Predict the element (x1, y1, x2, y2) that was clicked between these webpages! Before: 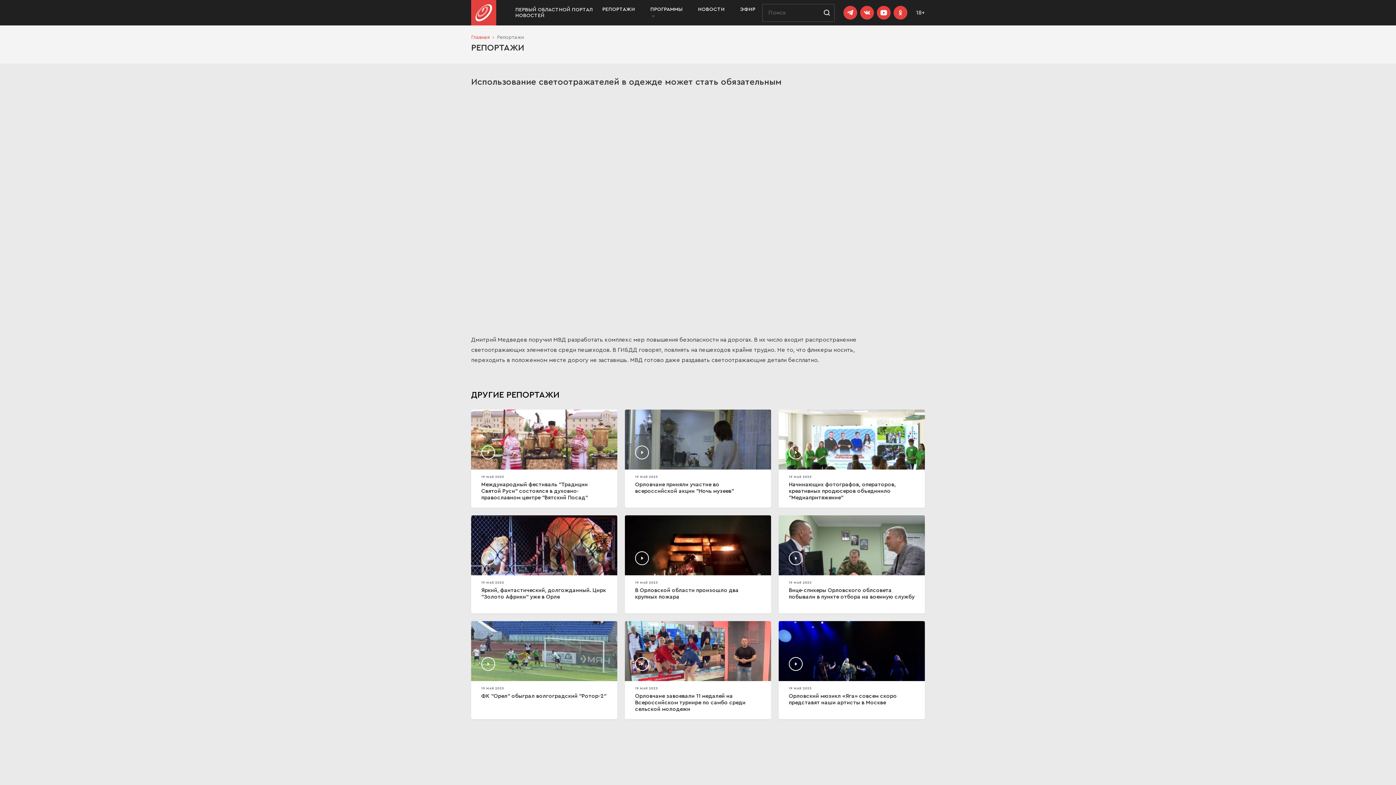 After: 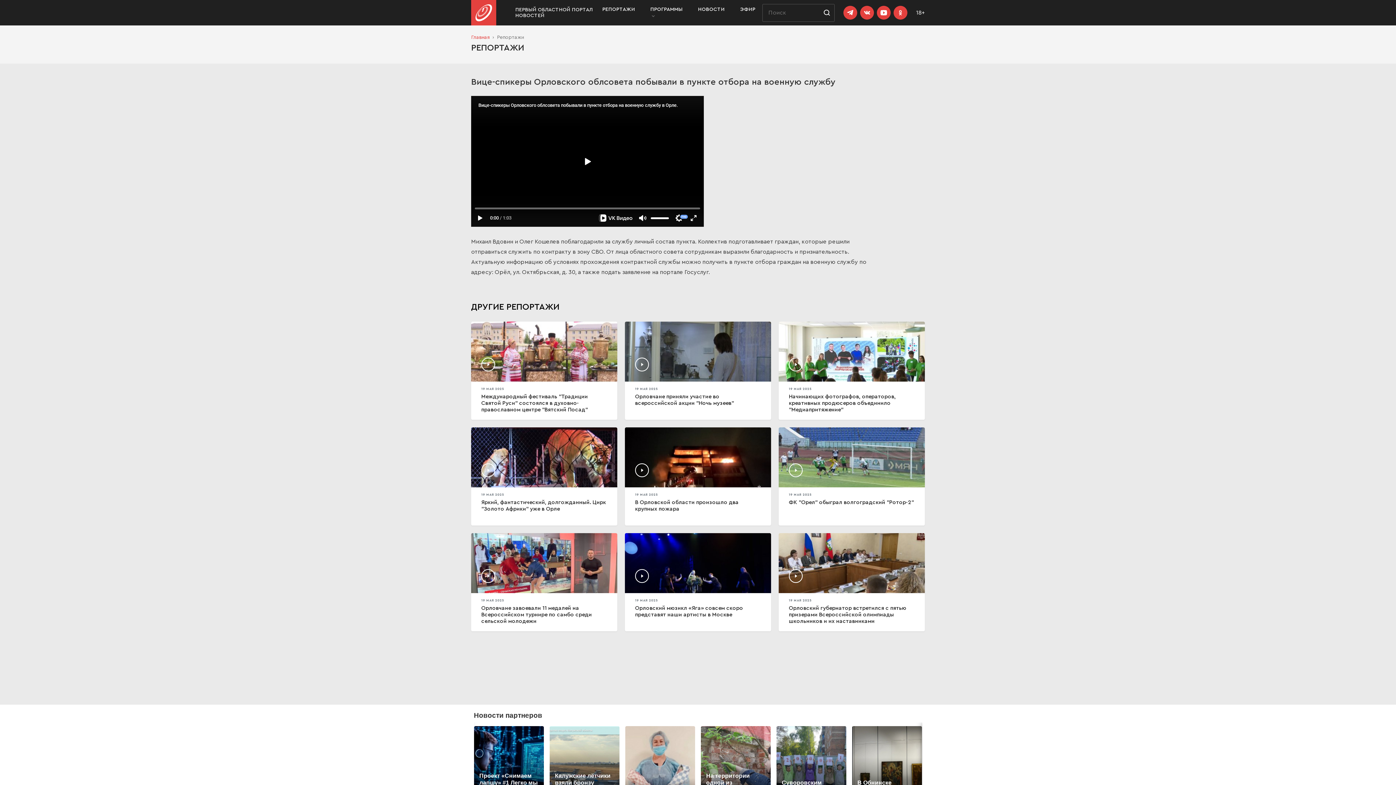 Action: bbox: (778, 515, 925, 613) label: 19 МАЯ 2025
Вице-спикеры Орловского облсовета побывали в пункте отбора на военную службу